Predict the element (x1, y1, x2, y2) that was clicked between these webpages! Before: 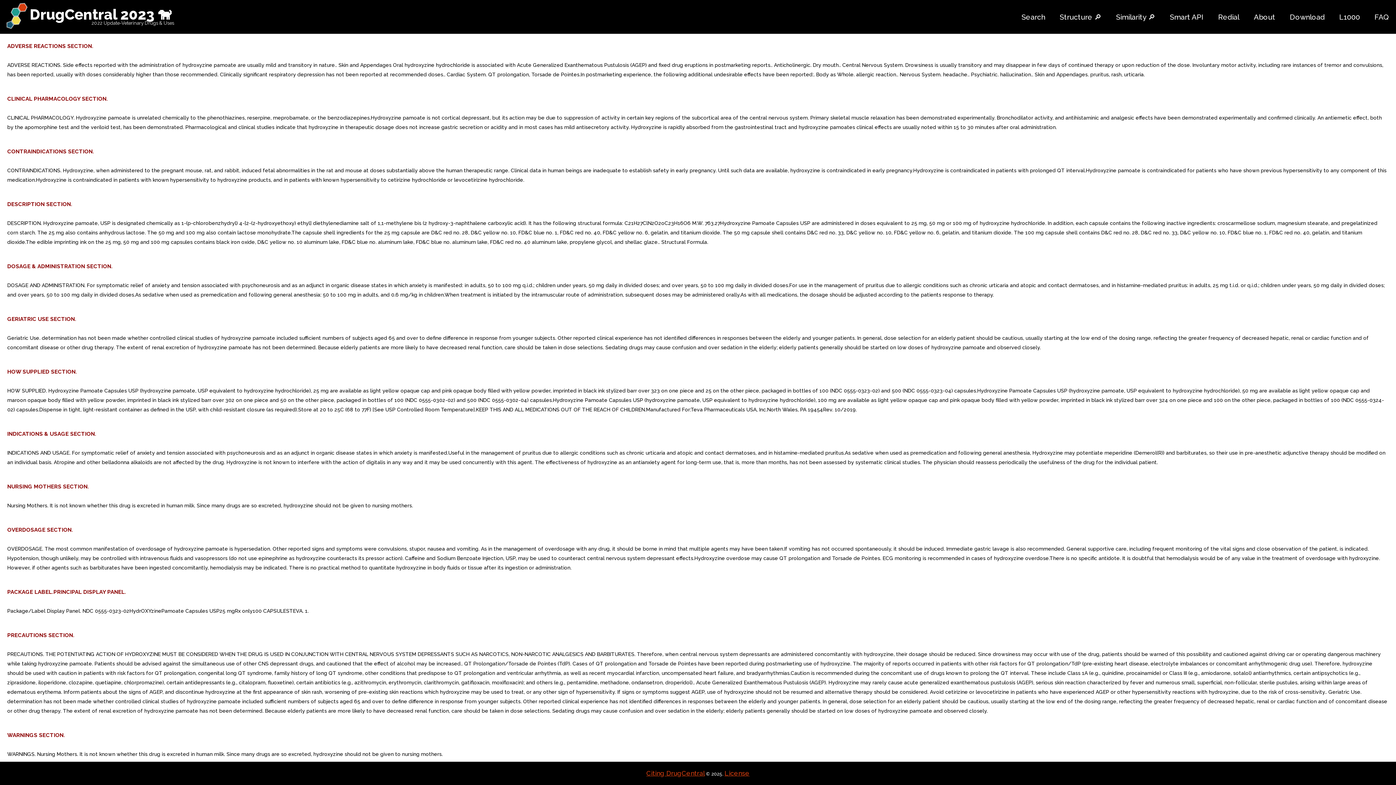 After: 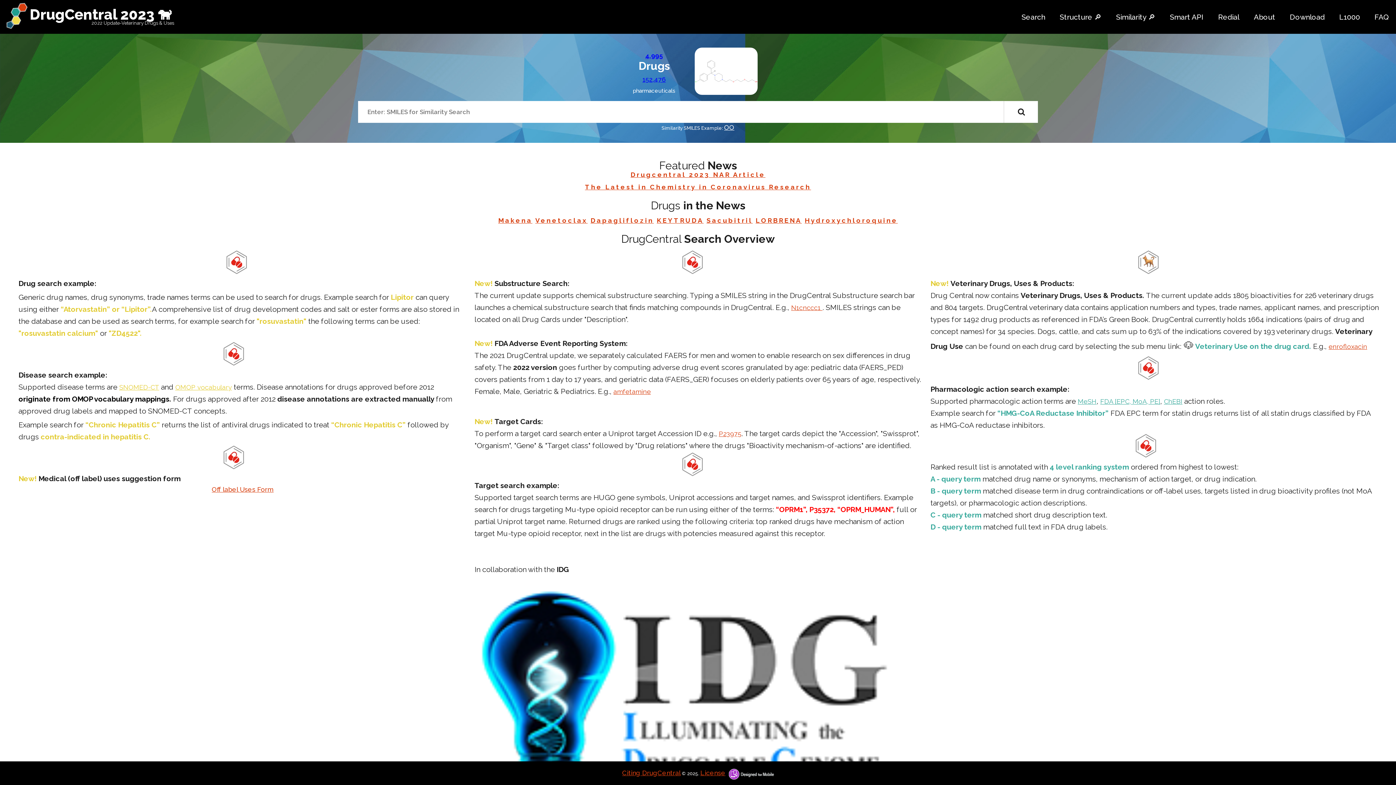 Action: bbox: (1112, 9, 1159, 25) label: Similarity 🔎